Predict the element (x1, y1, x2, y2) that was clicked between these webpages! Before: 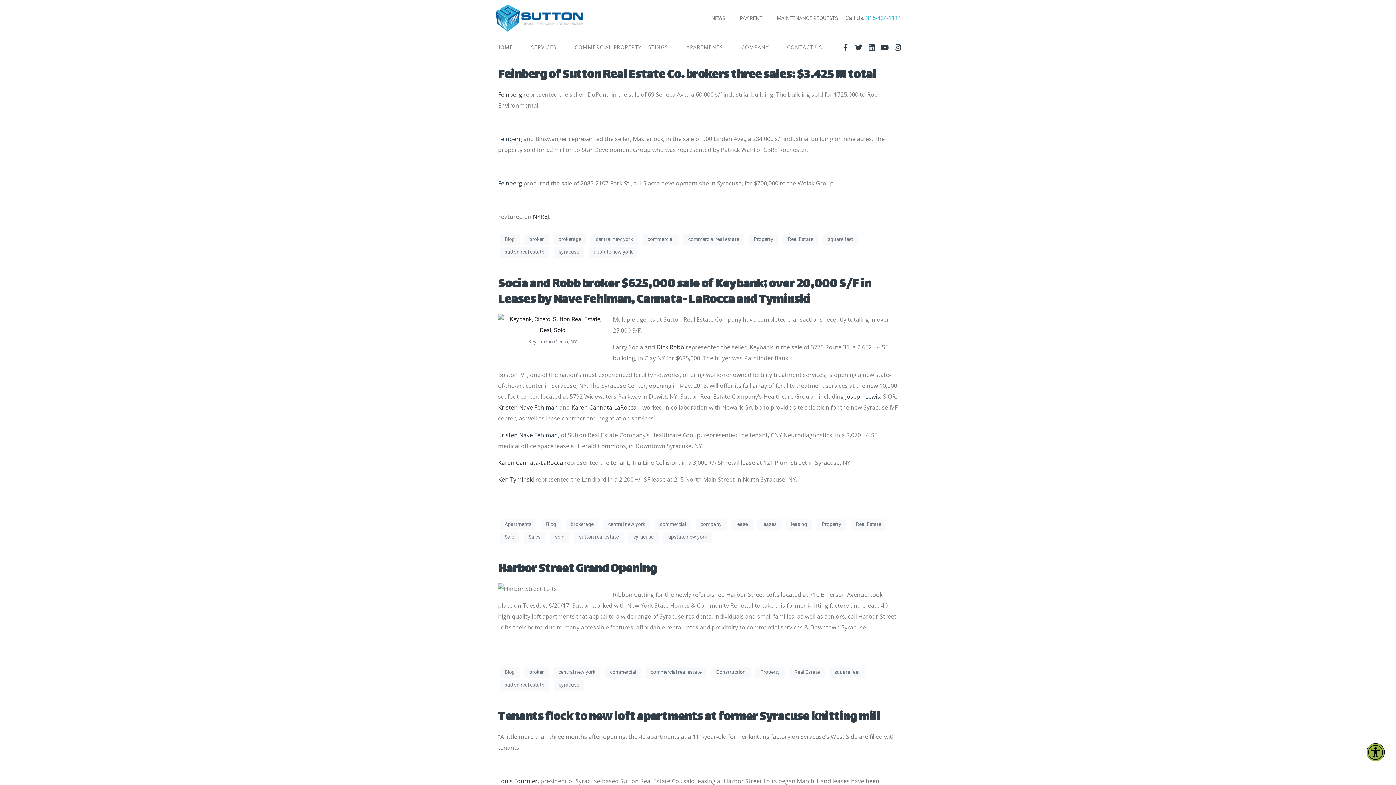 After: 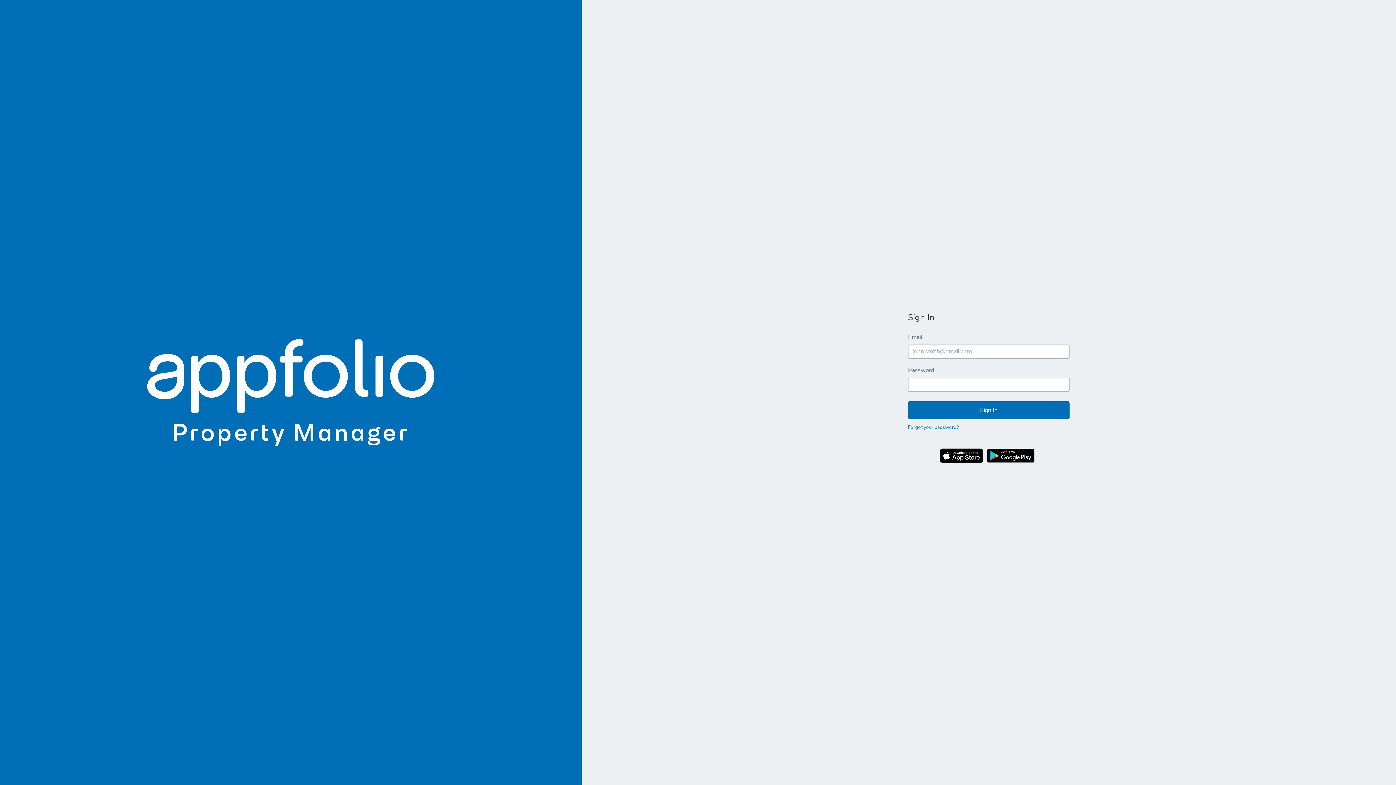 Action: label: PAY RENT bbox: (732, 11, 769, 24)